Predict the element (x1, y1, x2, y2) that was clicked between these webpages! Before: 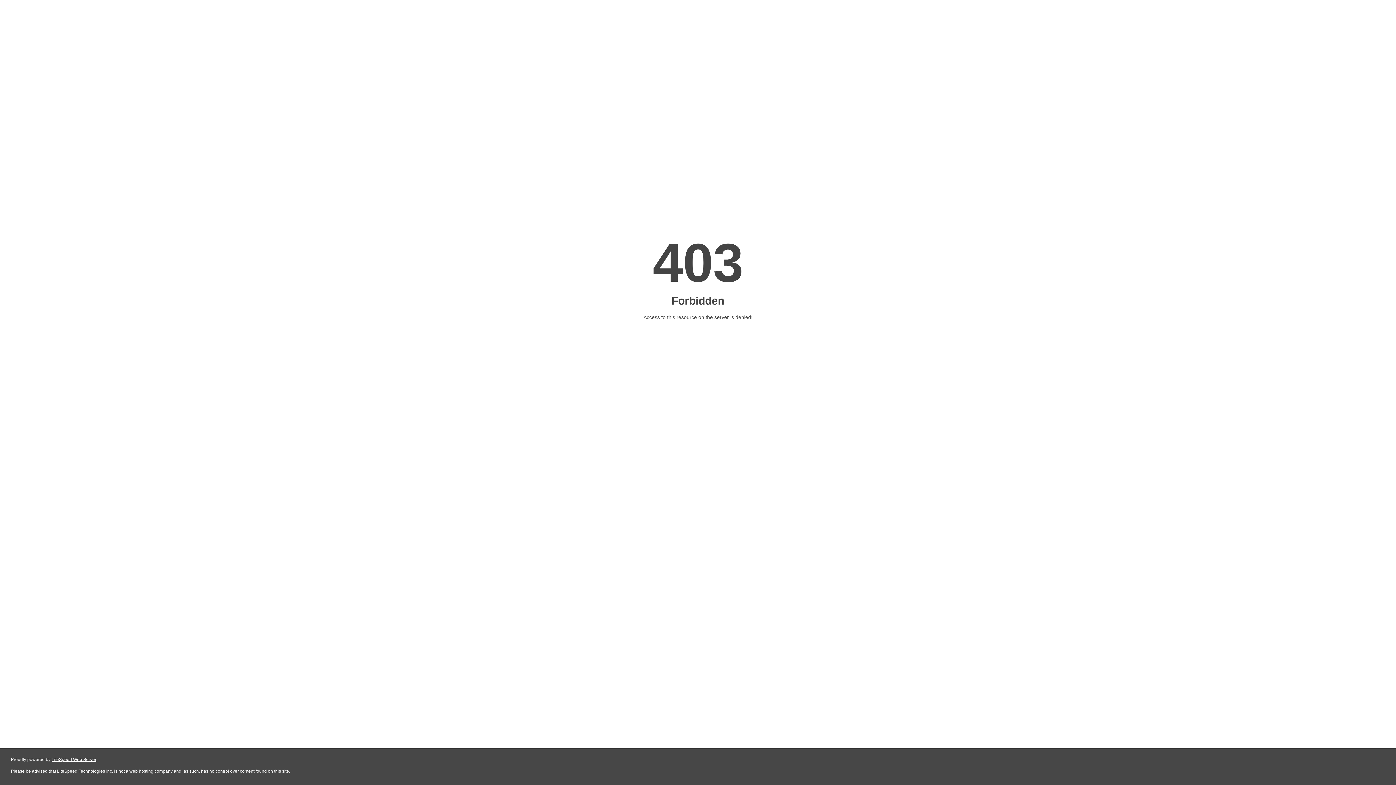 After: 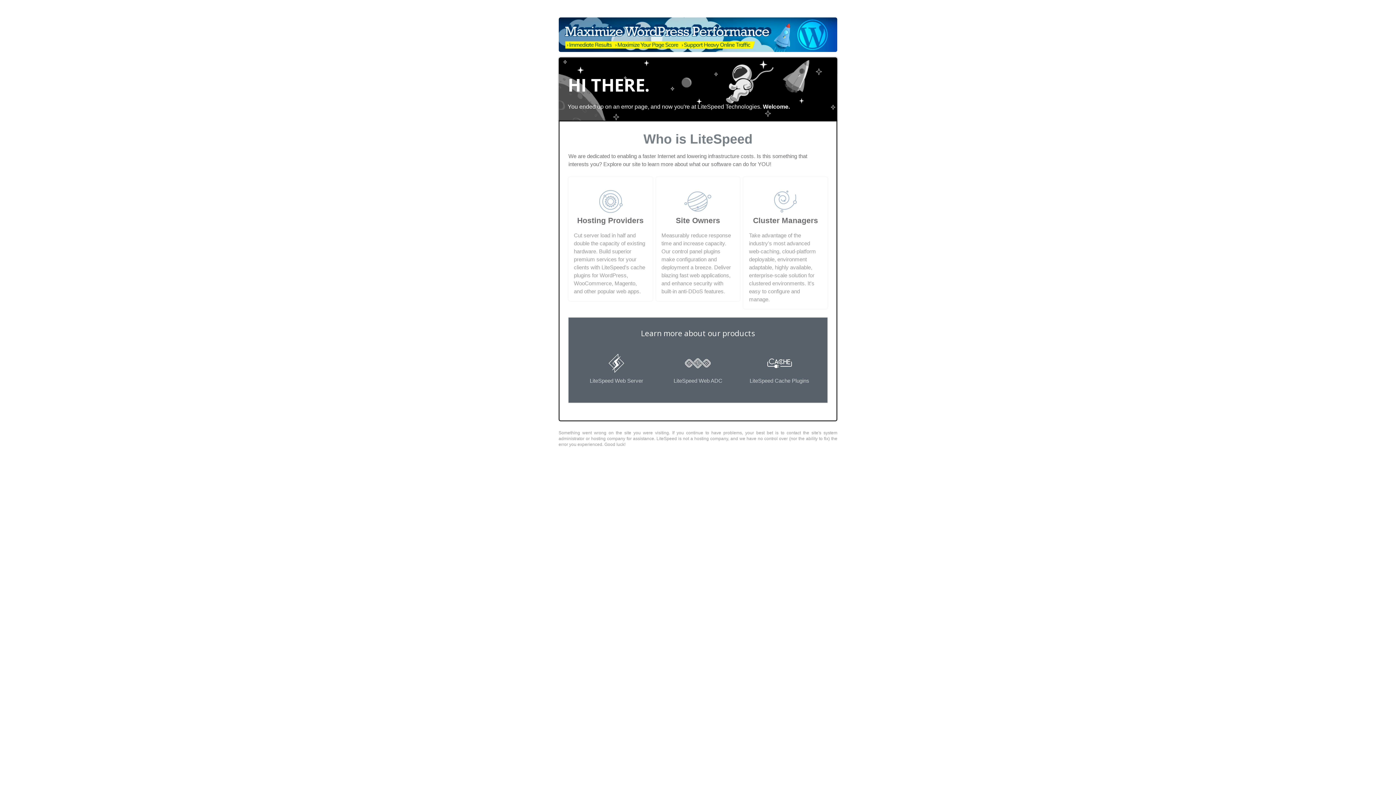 Action: bbox: (51, 757, 96, 762) label: LiteSpeed Web Server